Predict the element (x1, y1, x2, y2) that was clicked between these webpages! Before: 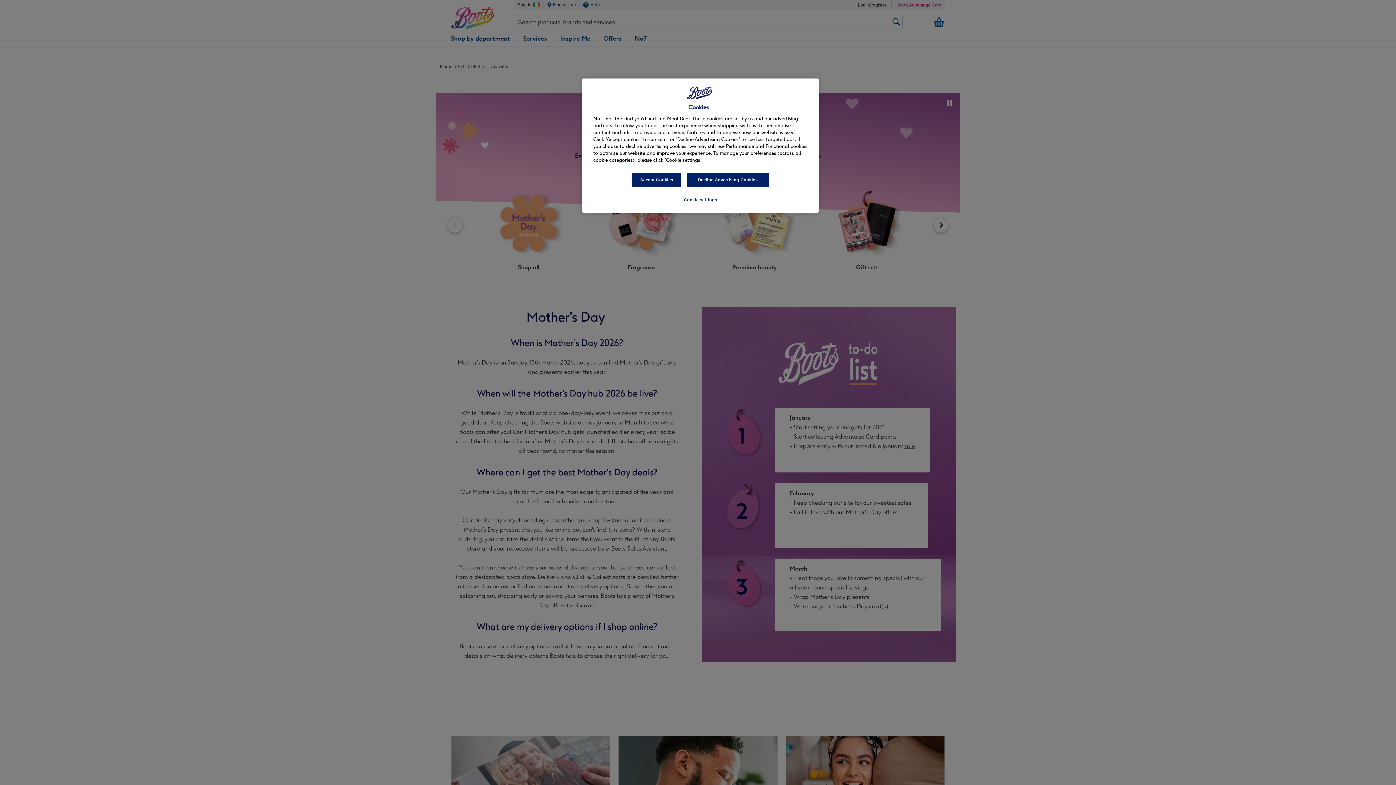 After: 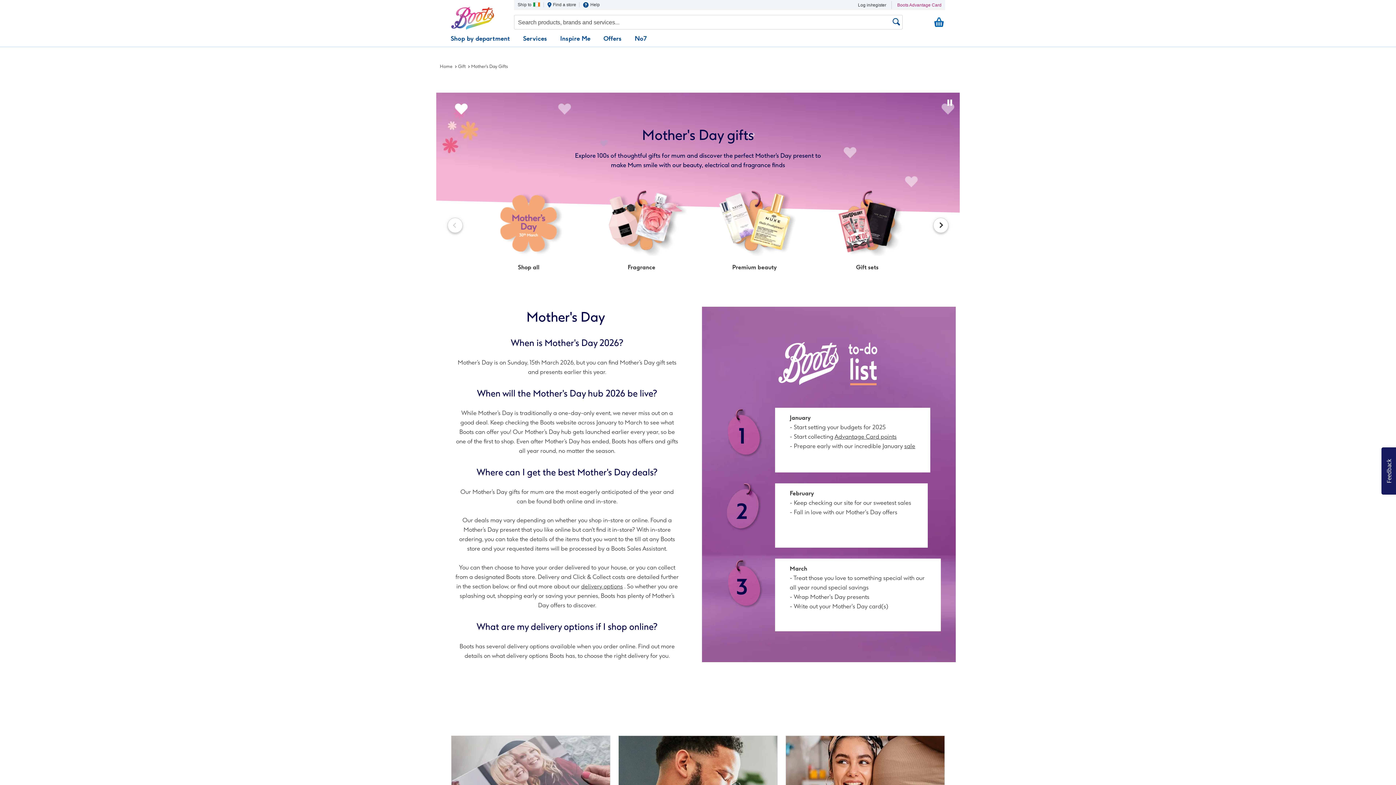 Action: label: Decline Advertising Cookies bbox: (686, 172, 769, 187)